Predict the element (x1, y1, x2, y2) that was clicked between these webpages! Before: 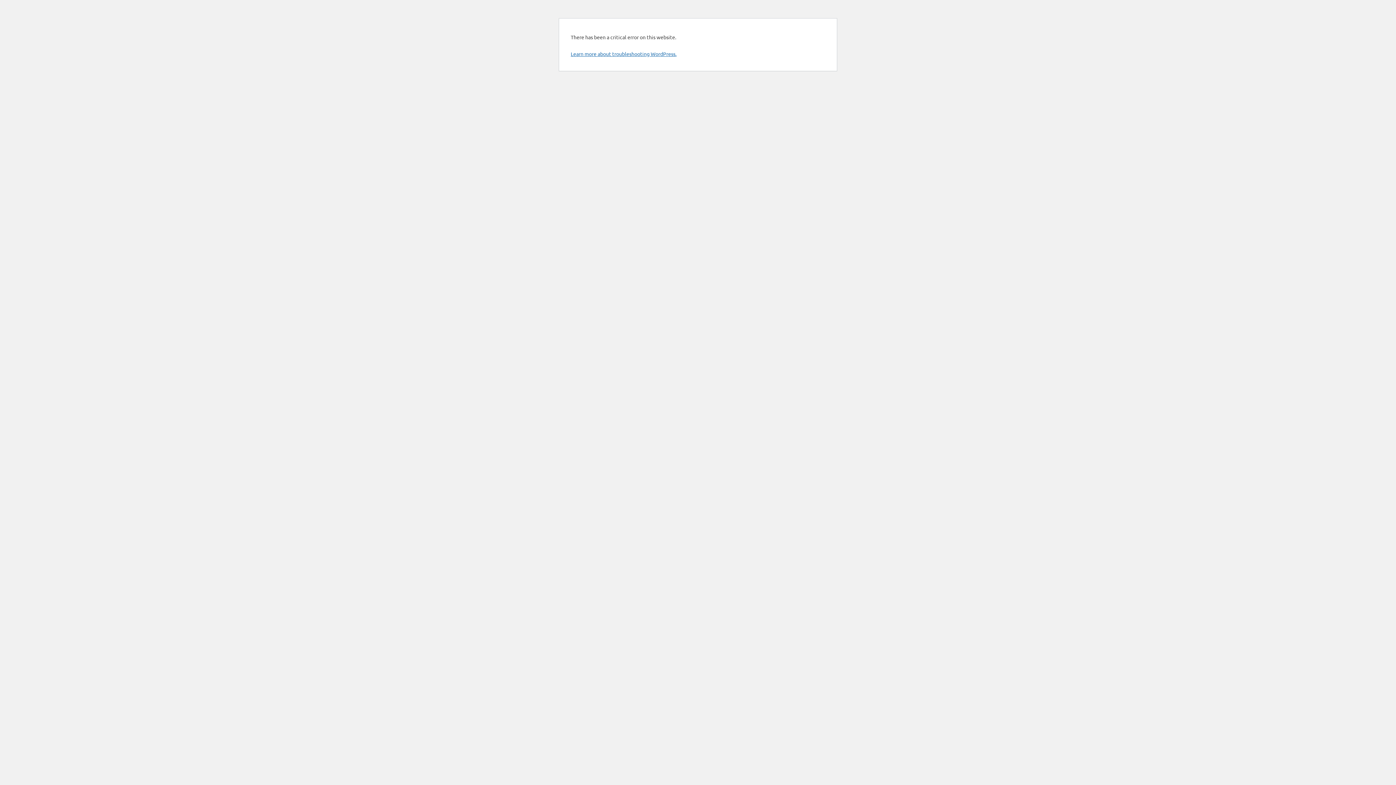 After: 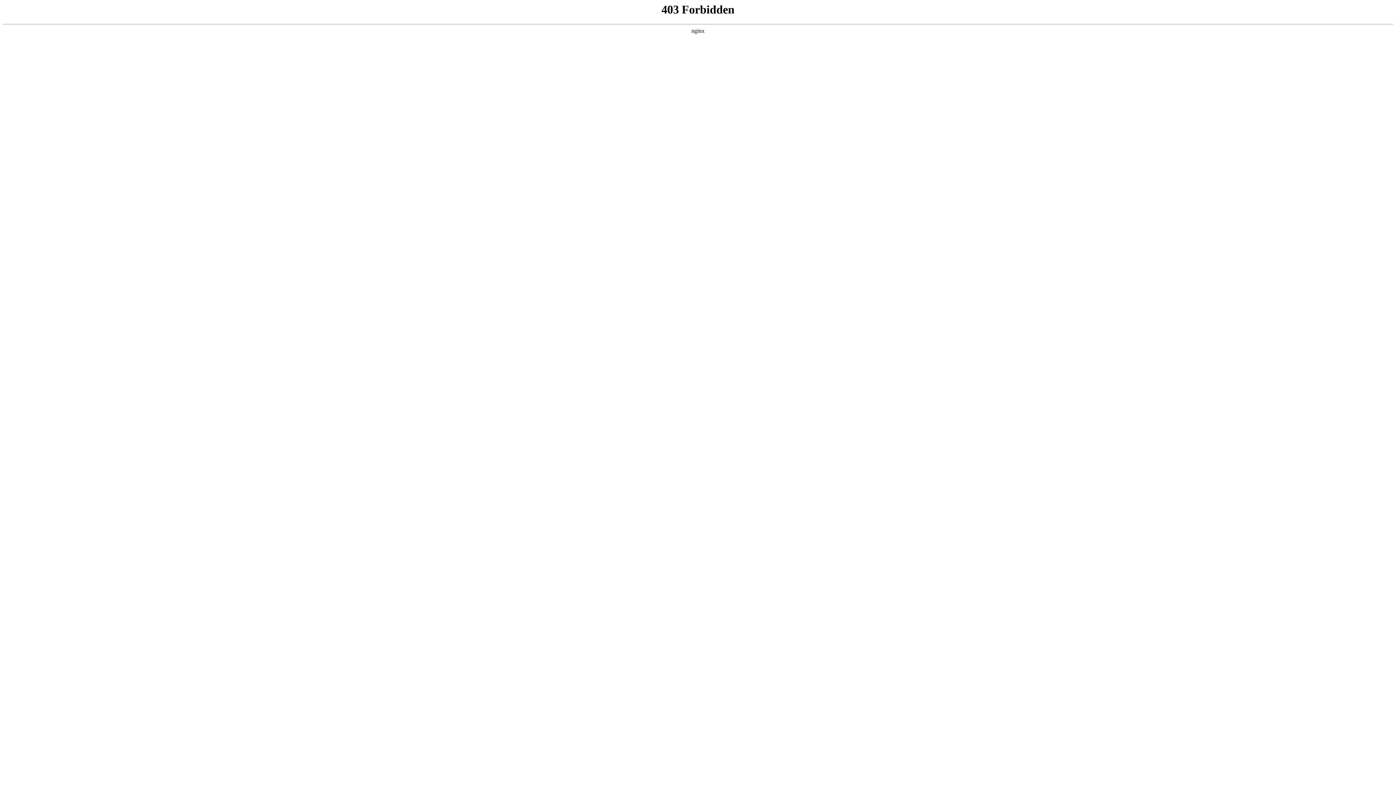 Action: label: Learn more about troubleshooting WordPress. bbox: (570, 50, 676, 57)